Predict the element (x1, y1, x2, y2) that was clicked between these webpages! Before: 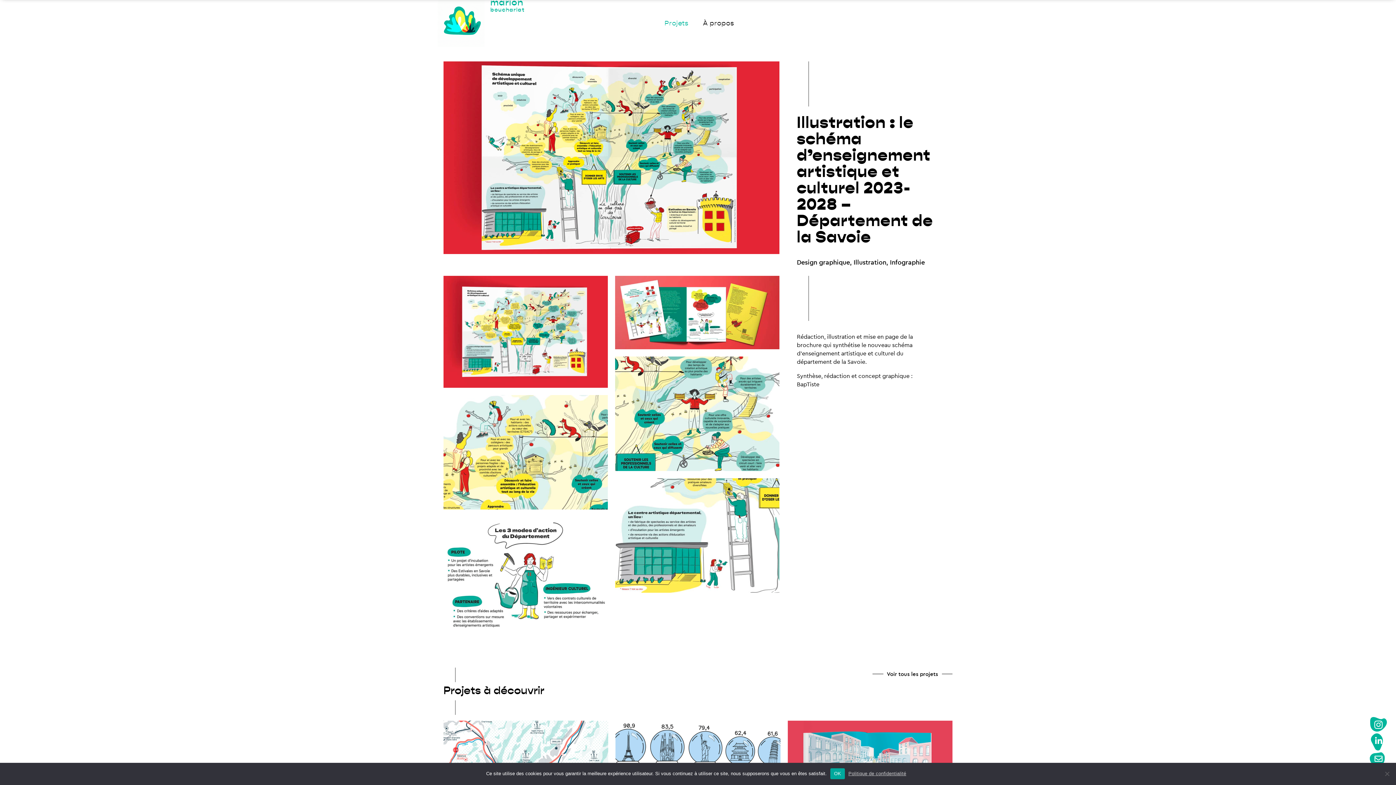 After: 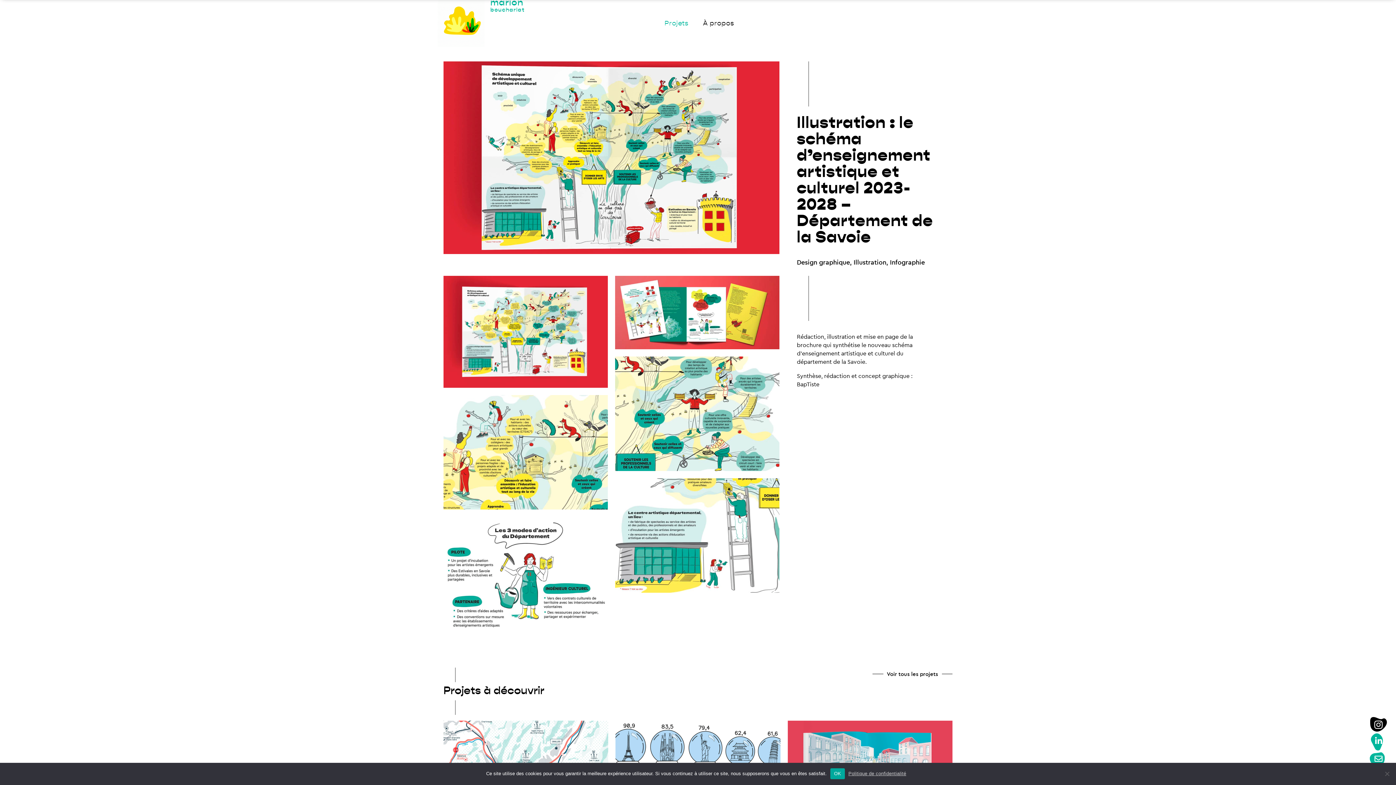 Action: bbox: (1374, 720, 1383, 730)